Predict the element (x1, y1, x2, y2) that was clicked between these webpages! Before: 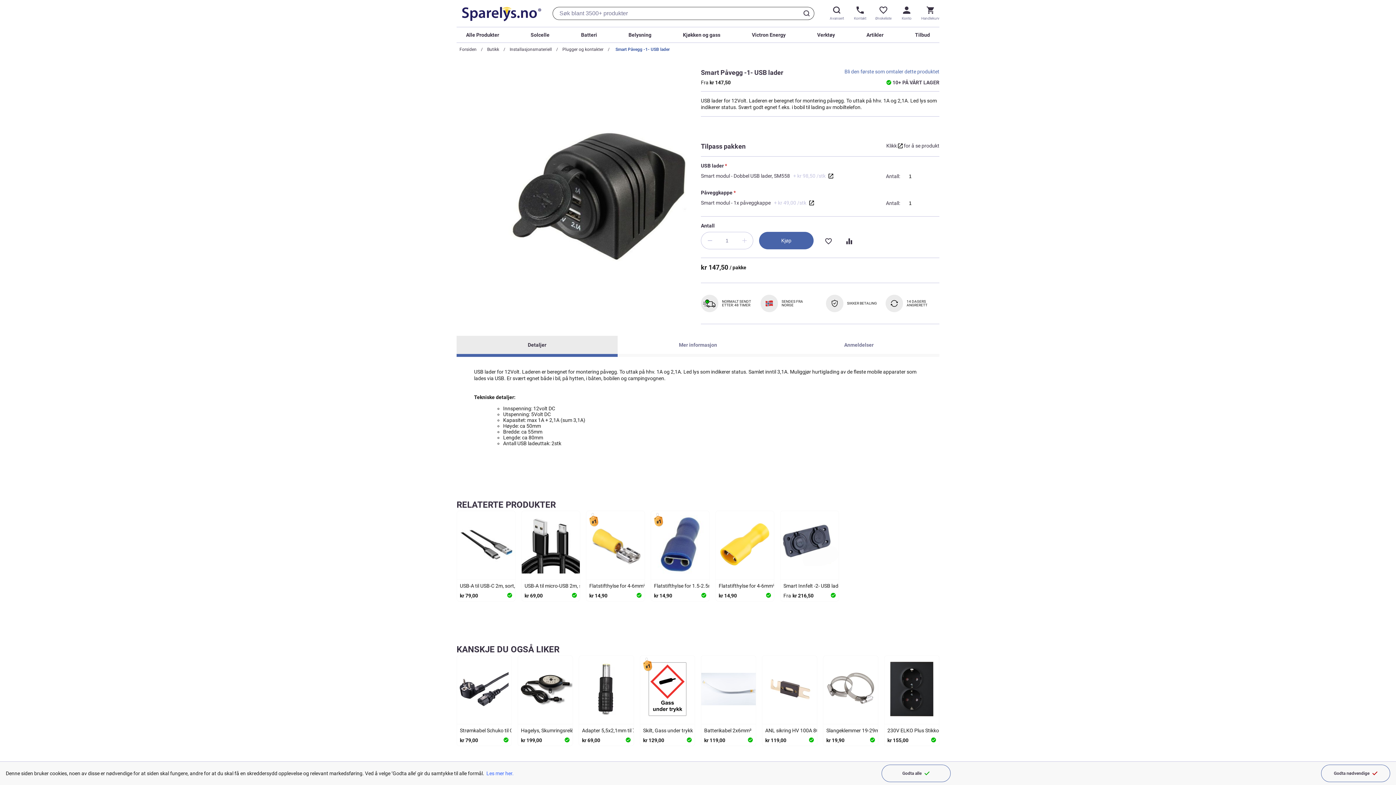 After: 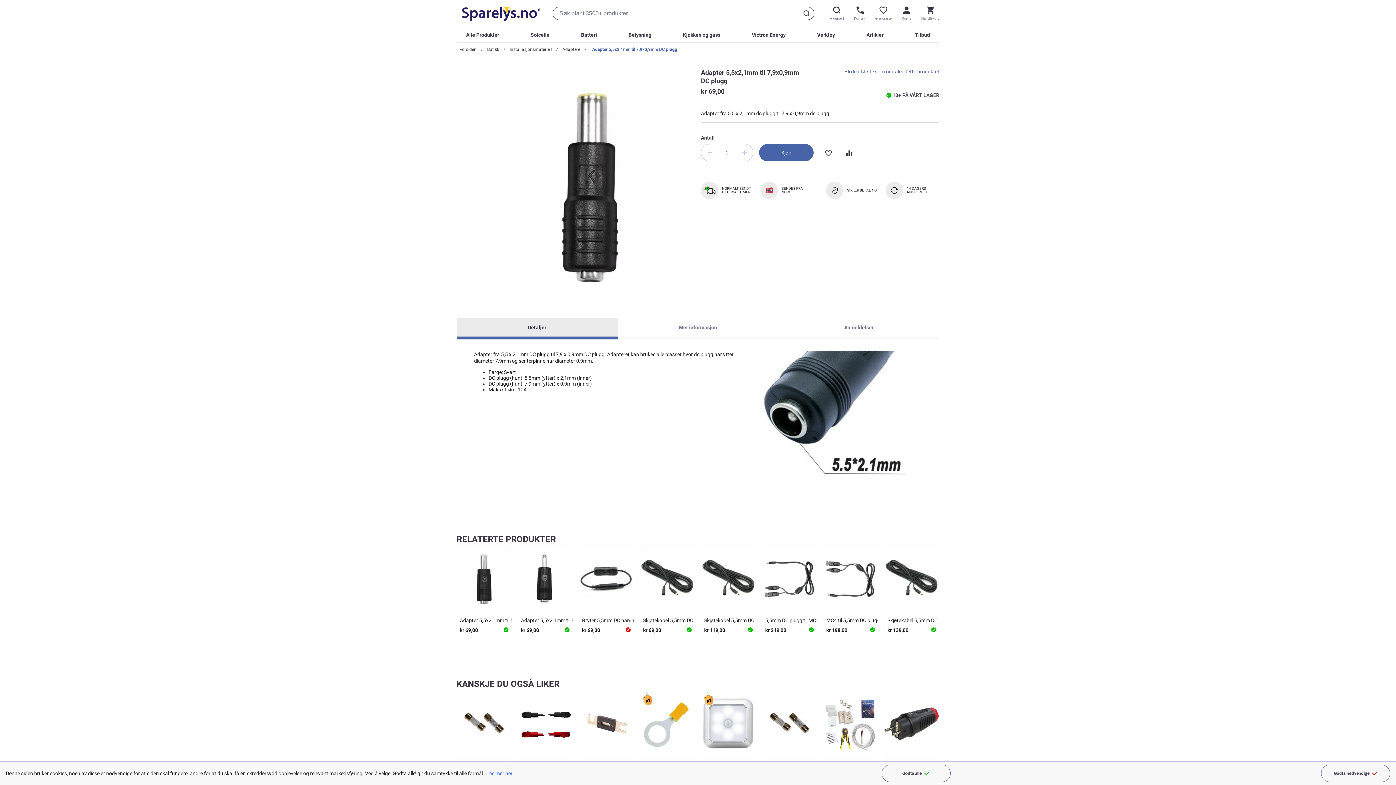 Action: bbox: (582, 727, 679, 734) label: Adapter 5,5x2,1mm til 7,9x0,9mm DC plugg